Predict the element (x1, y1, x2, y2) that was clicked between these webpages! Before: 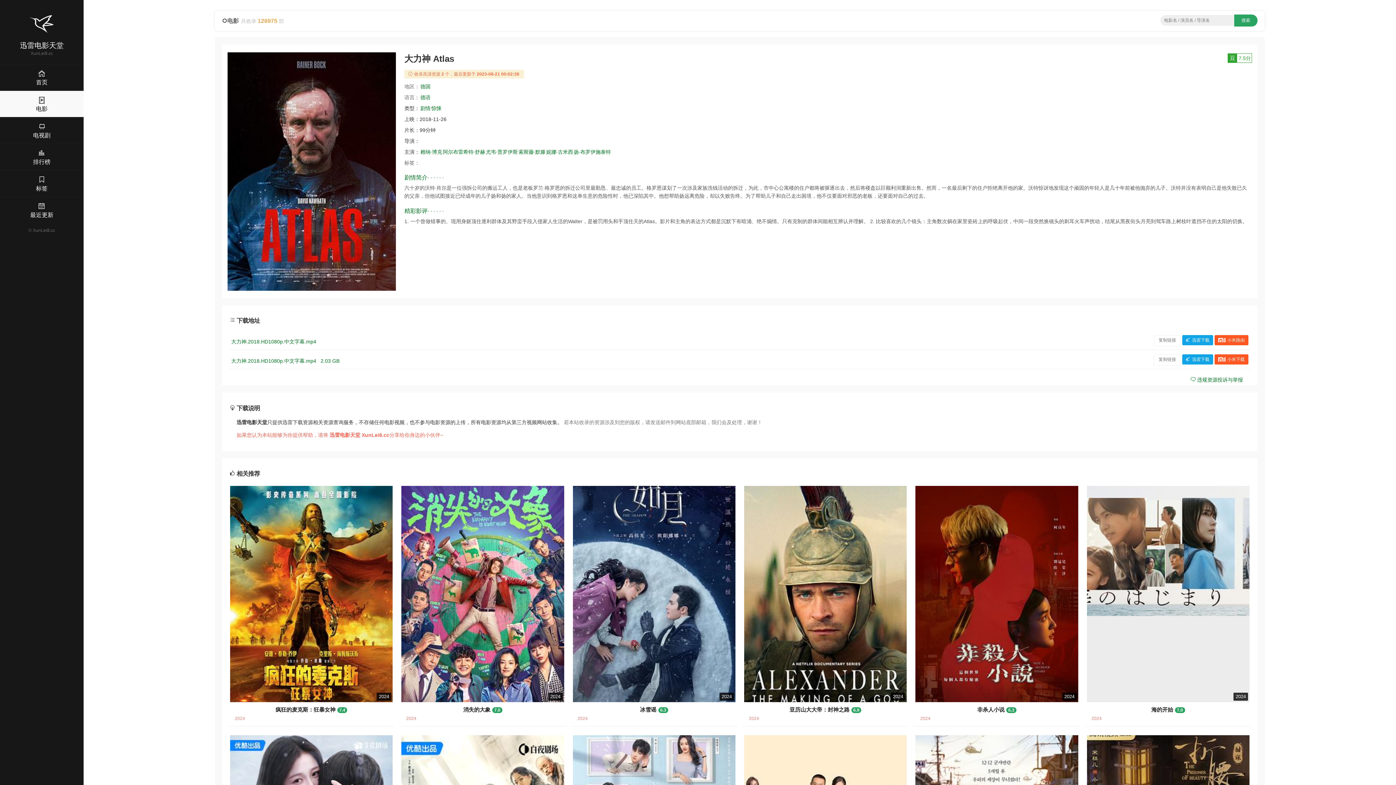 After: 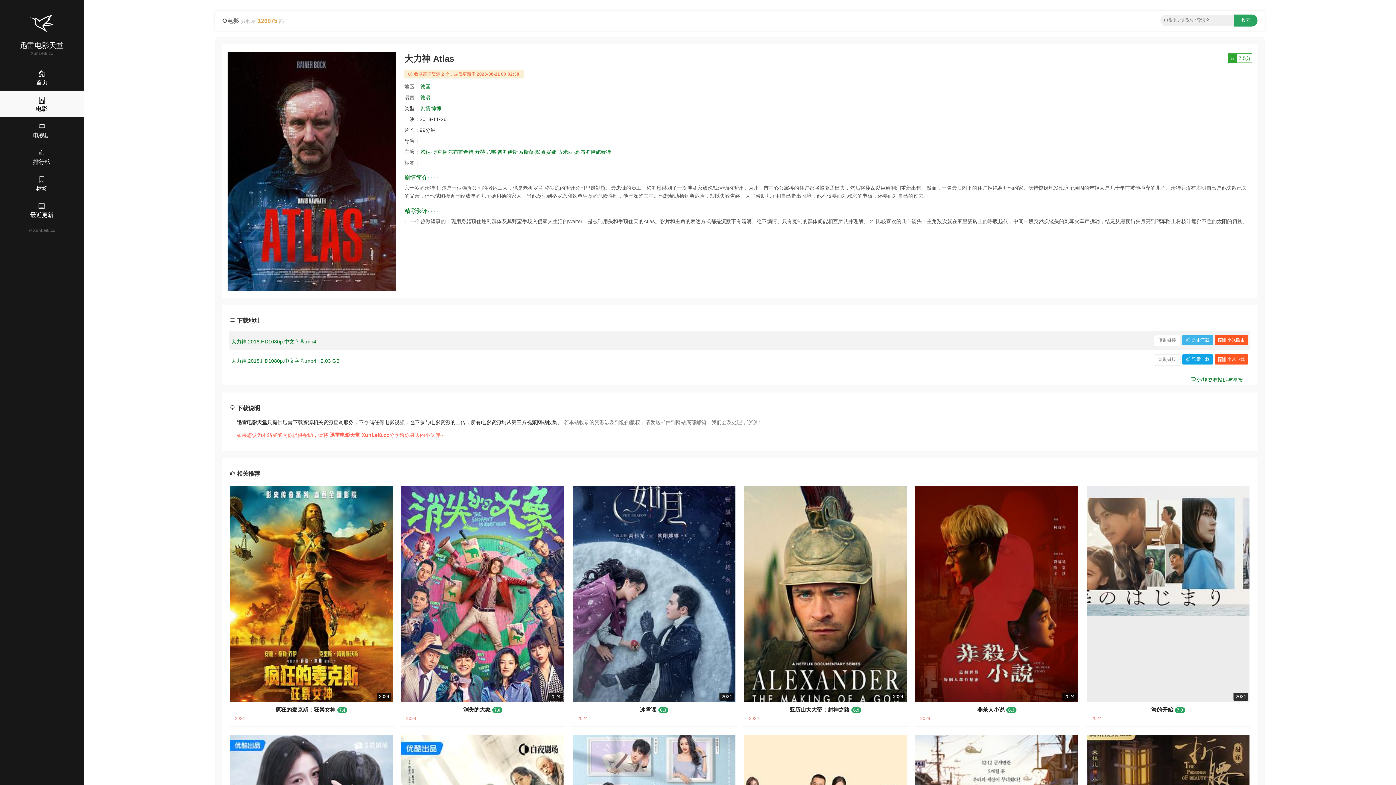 Action: bbox: (1182, 335, 1213, 345) label: 迅雷下载